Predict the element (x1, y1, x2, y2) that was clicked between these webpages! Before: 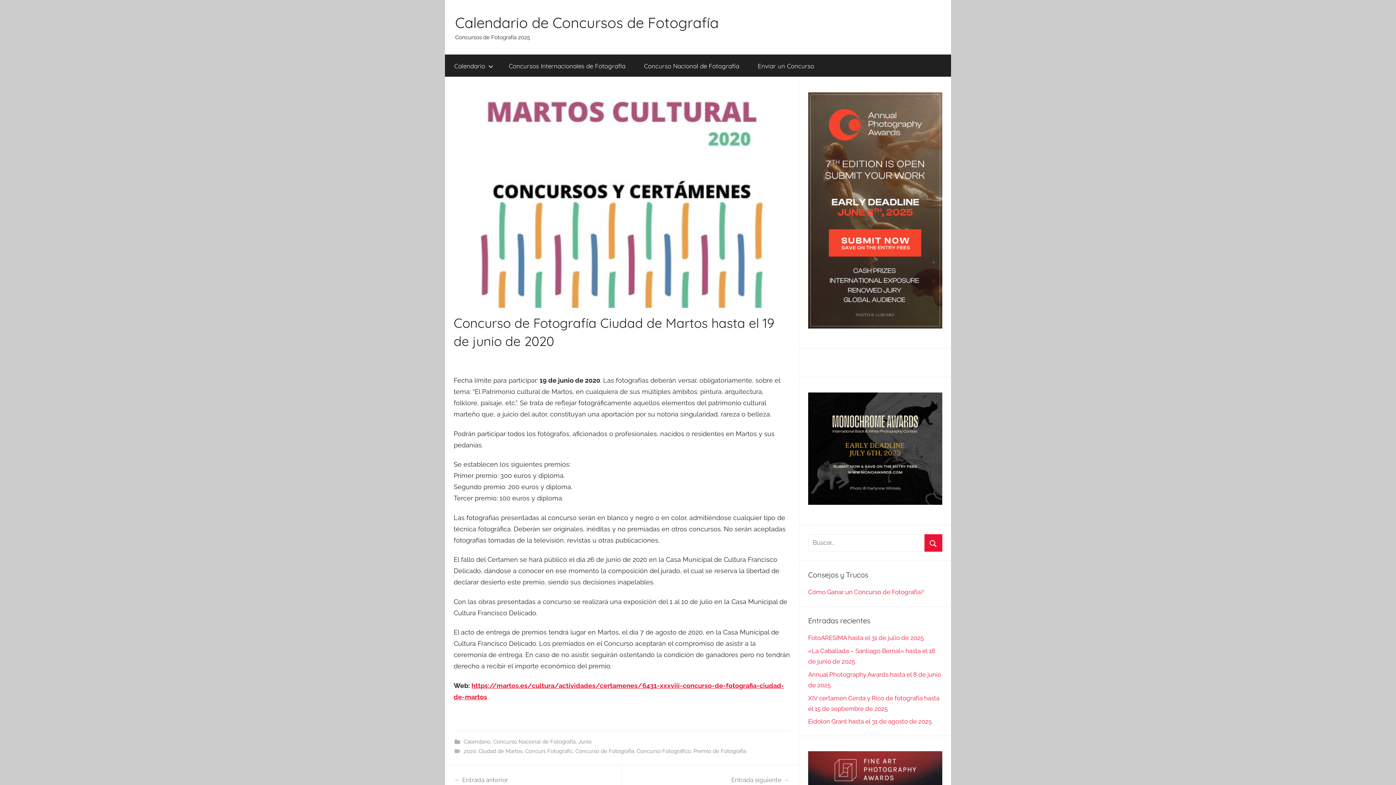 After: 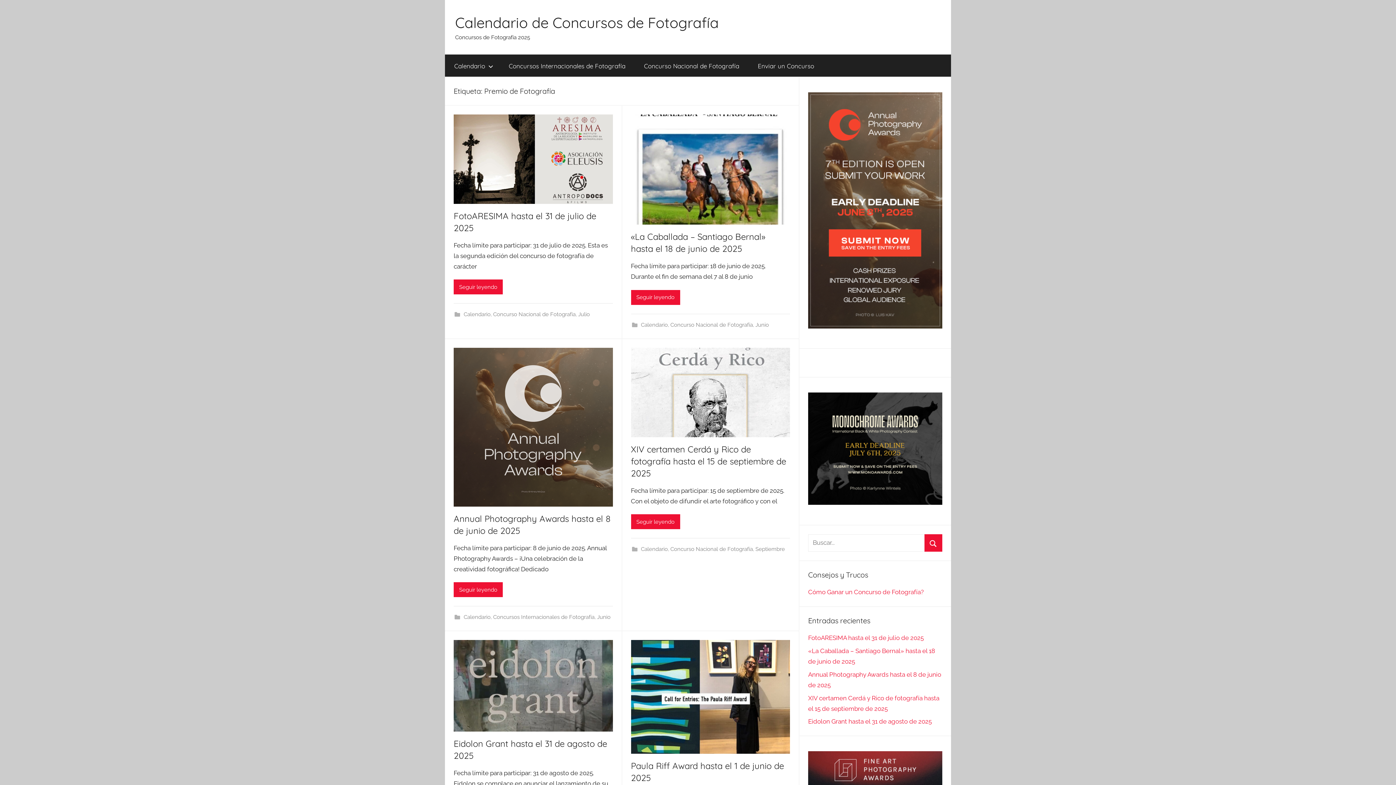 Action: label: Premio de Fotografía bbox: (693, 748, 746, 754)